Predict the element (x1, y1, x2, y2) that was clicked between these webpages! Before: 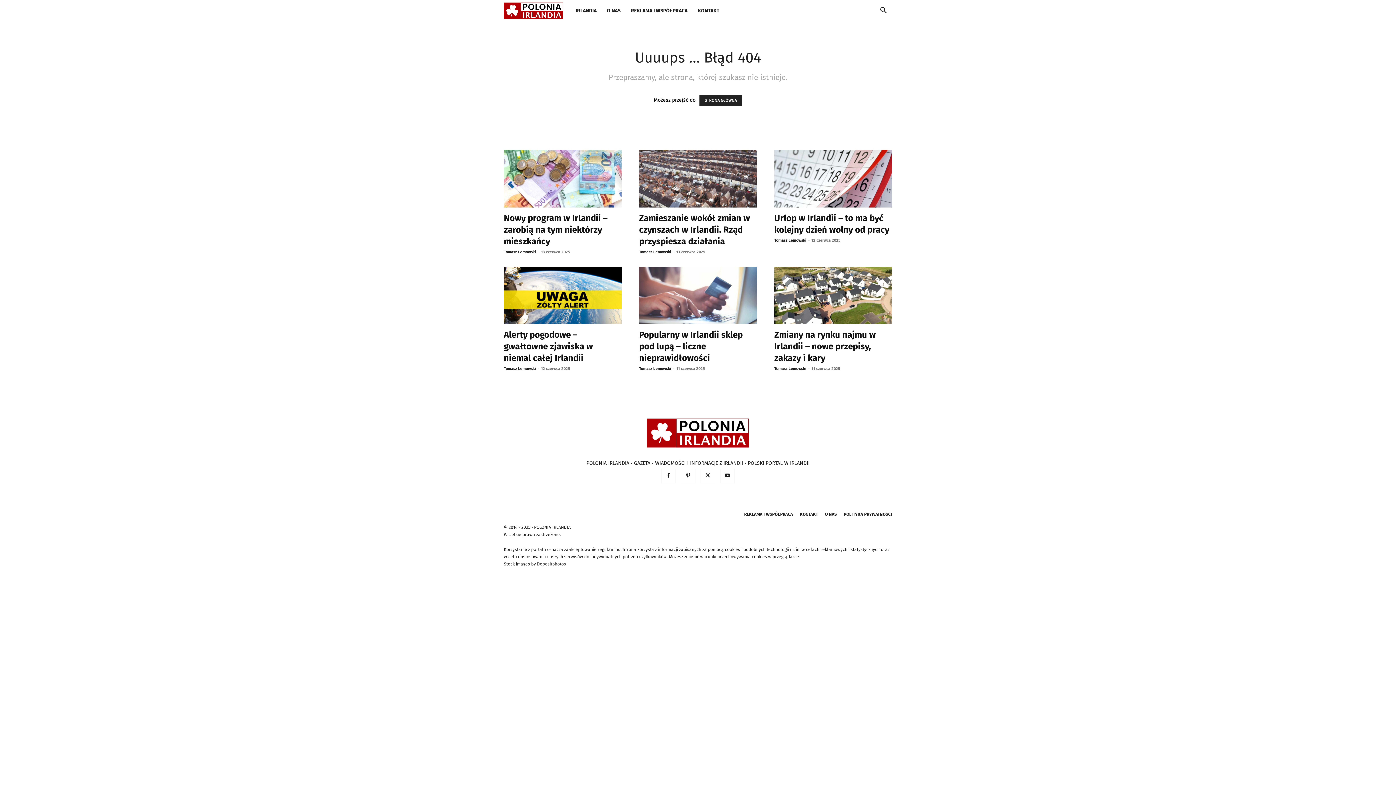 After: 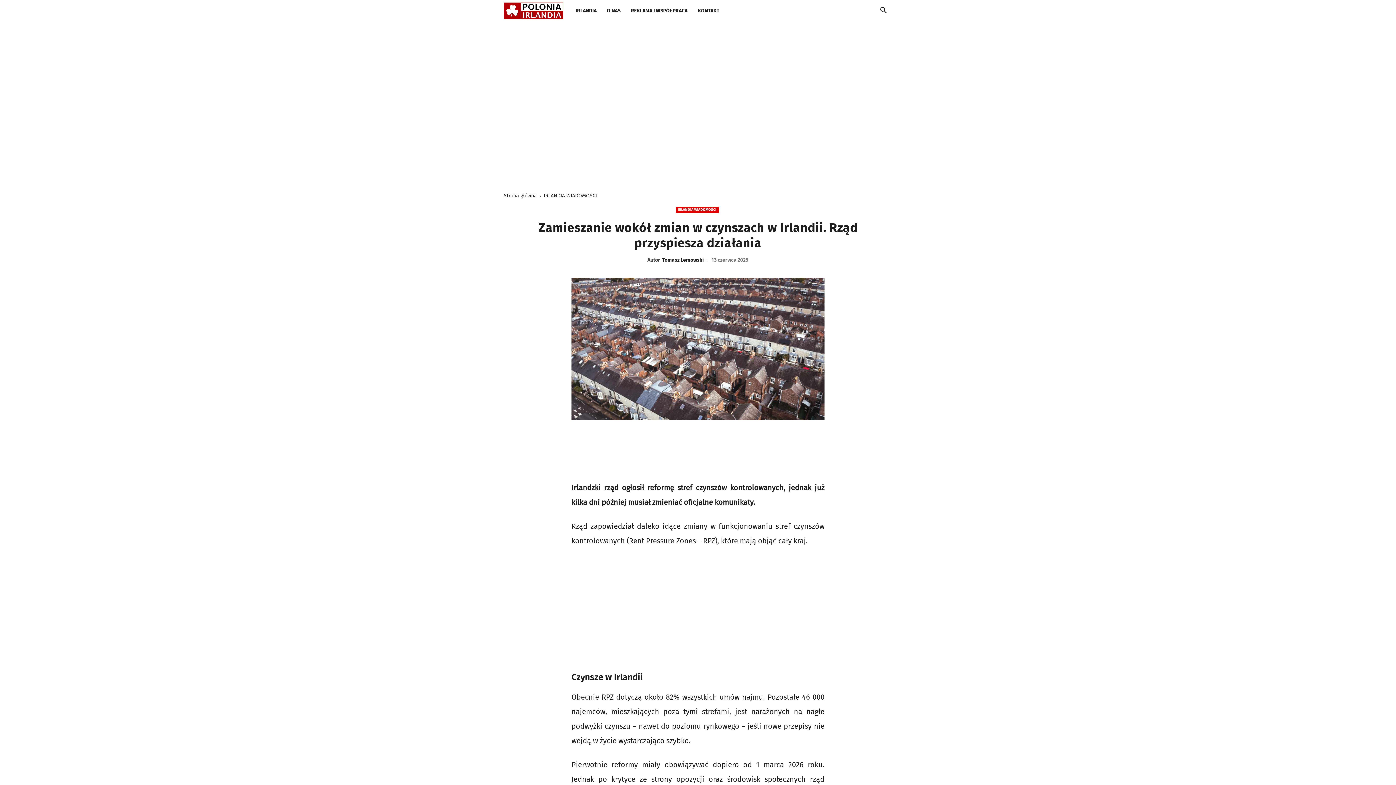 Action: label: Zamieszanie wokół zmian w czynszach w Irlandii. Rząd przyspiesza działania bbox: (639, 212, 750, 246)